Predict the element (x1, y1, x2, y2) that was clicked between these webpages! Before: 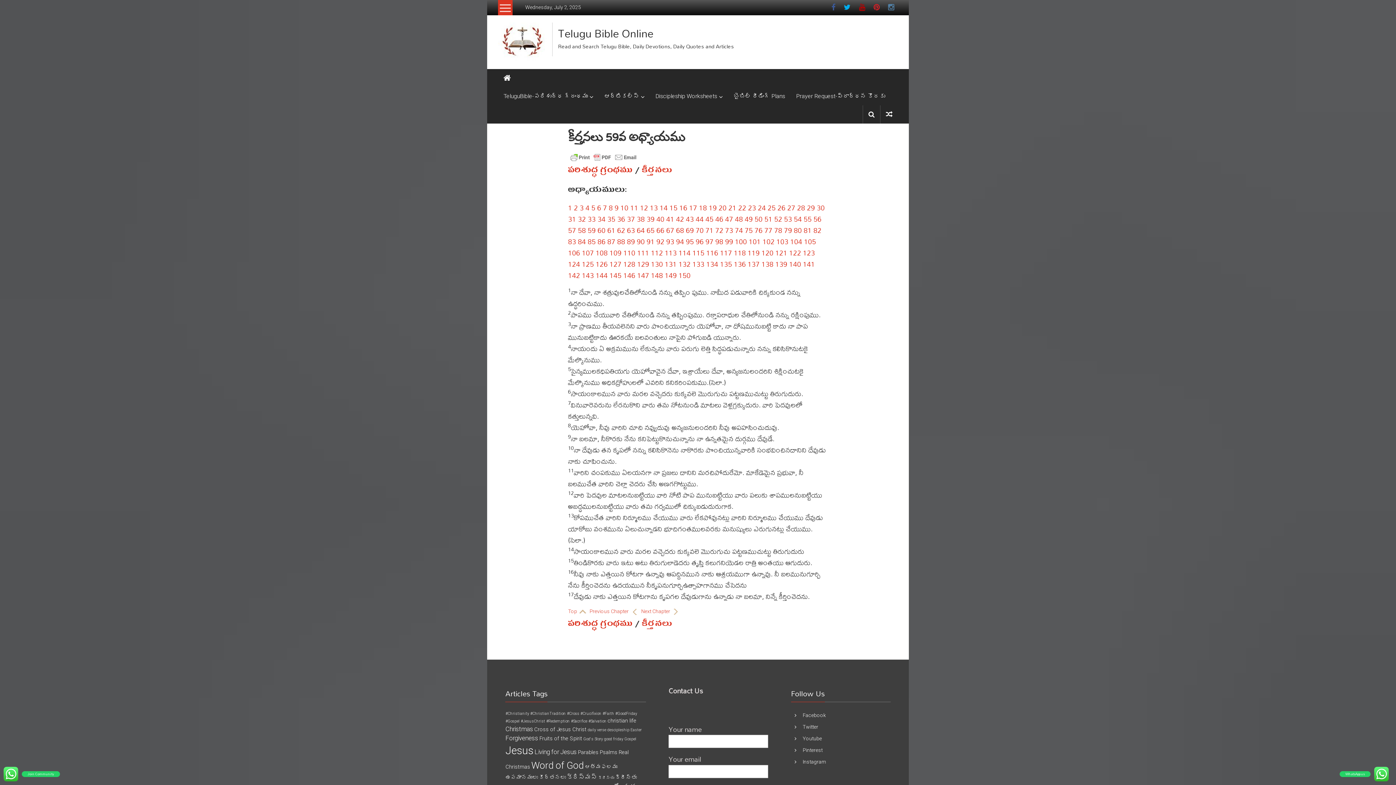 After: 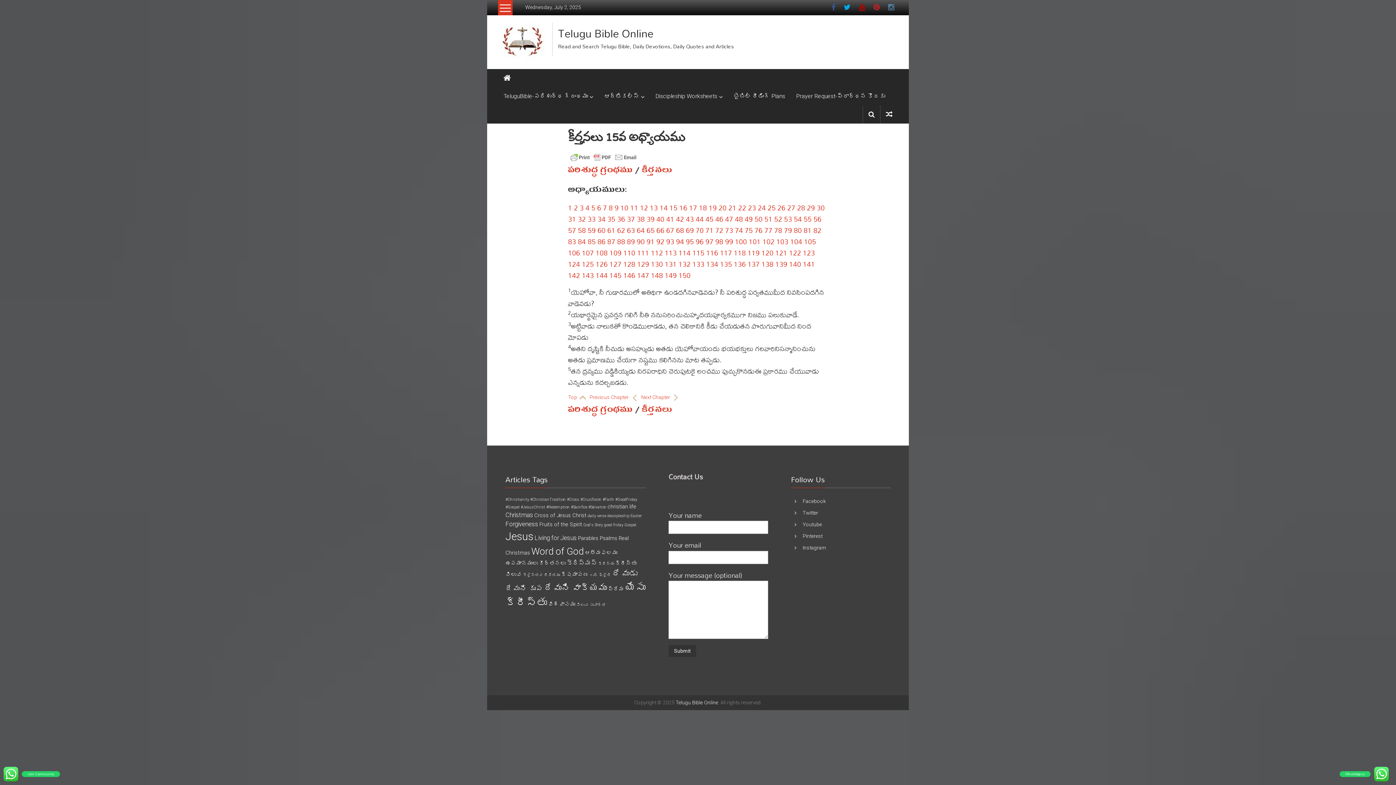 Action: bbox: (669, 200, 677, 214) label: 15